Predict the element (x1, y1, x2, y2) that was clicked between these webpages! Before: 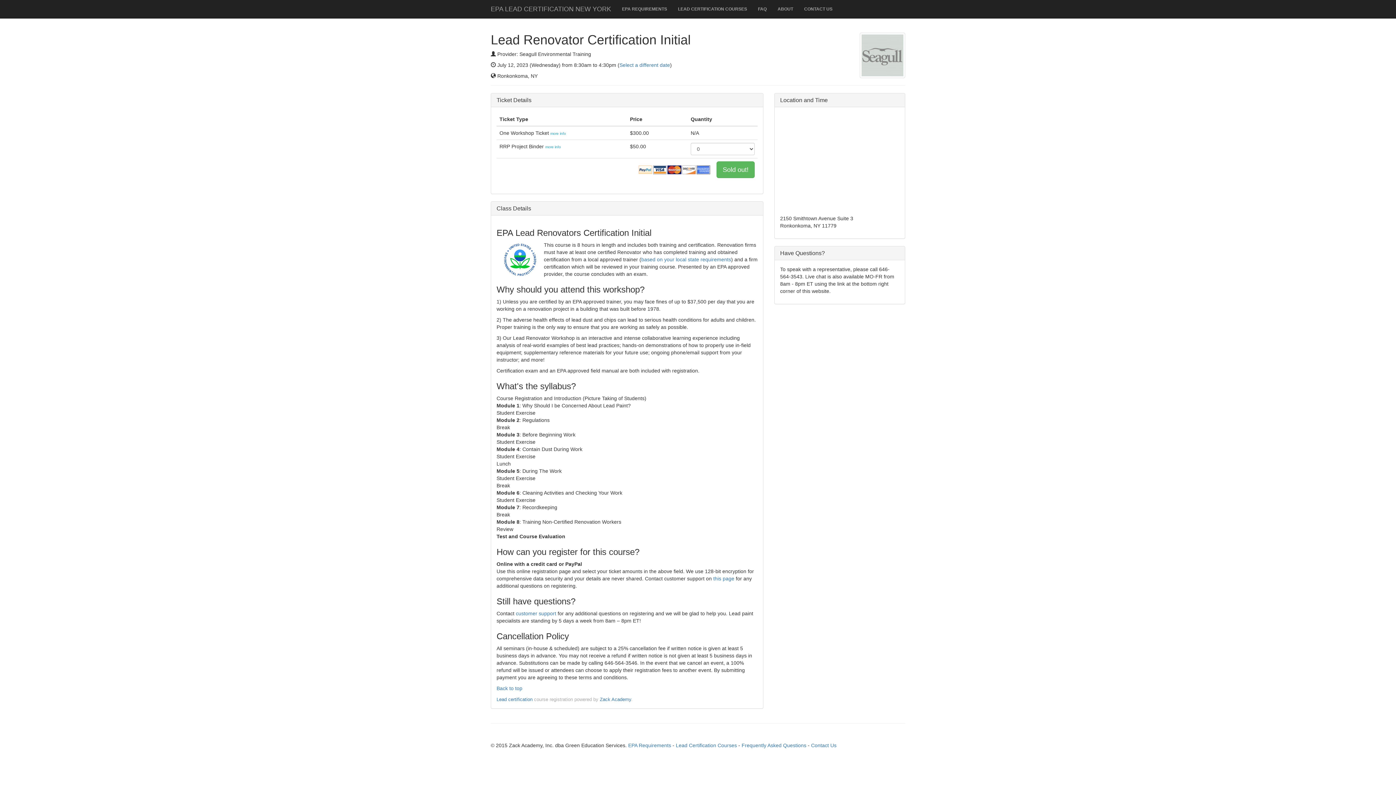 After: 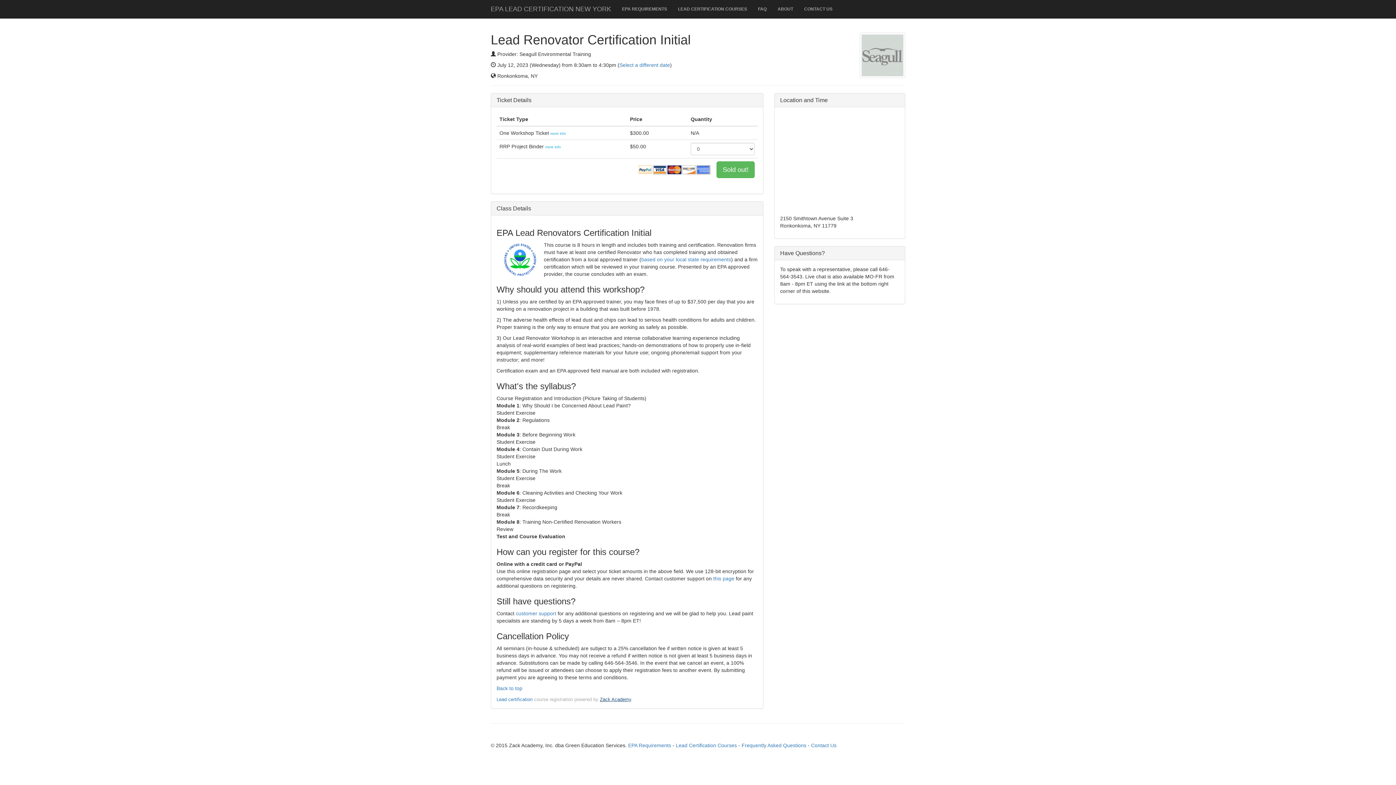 Action: bbox: (600, 697, 631, 702) label: Zack Academy